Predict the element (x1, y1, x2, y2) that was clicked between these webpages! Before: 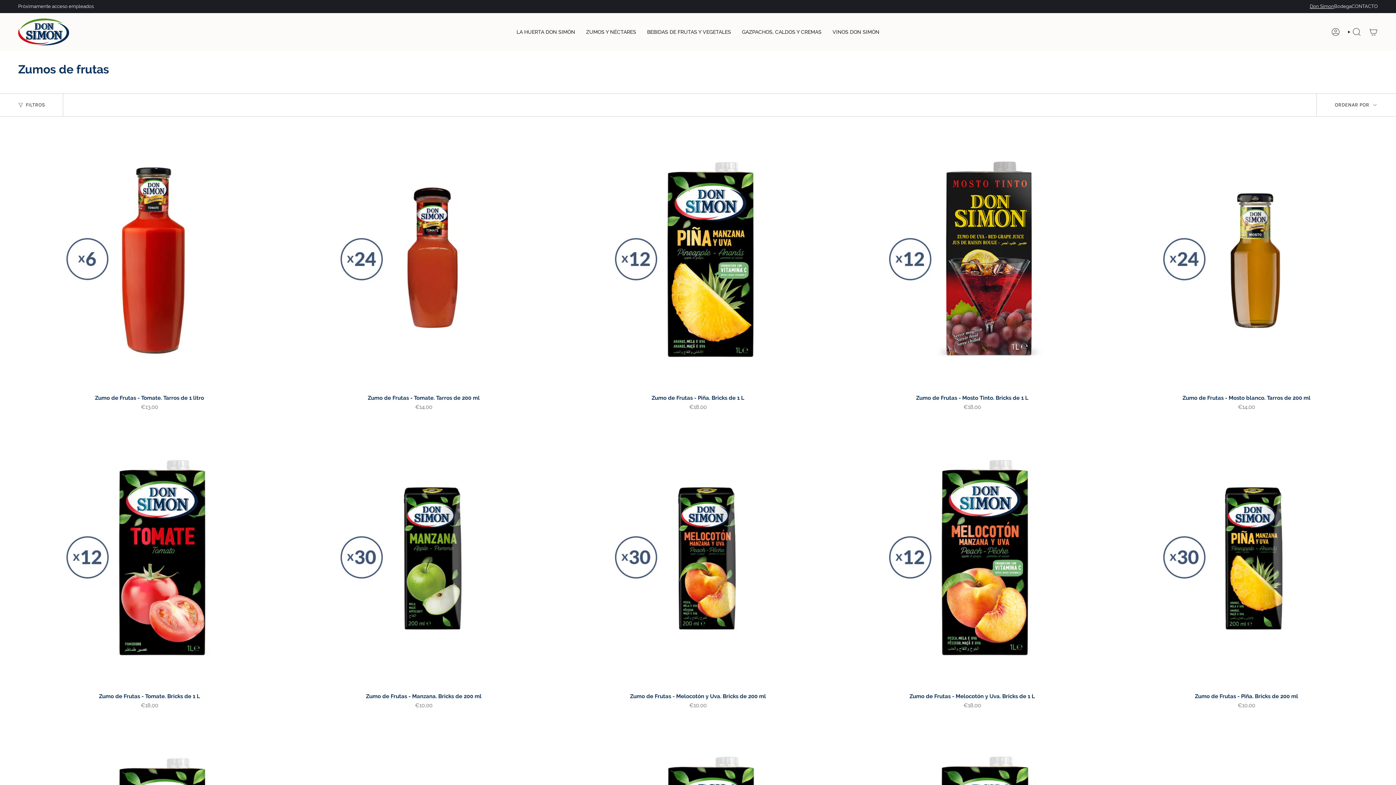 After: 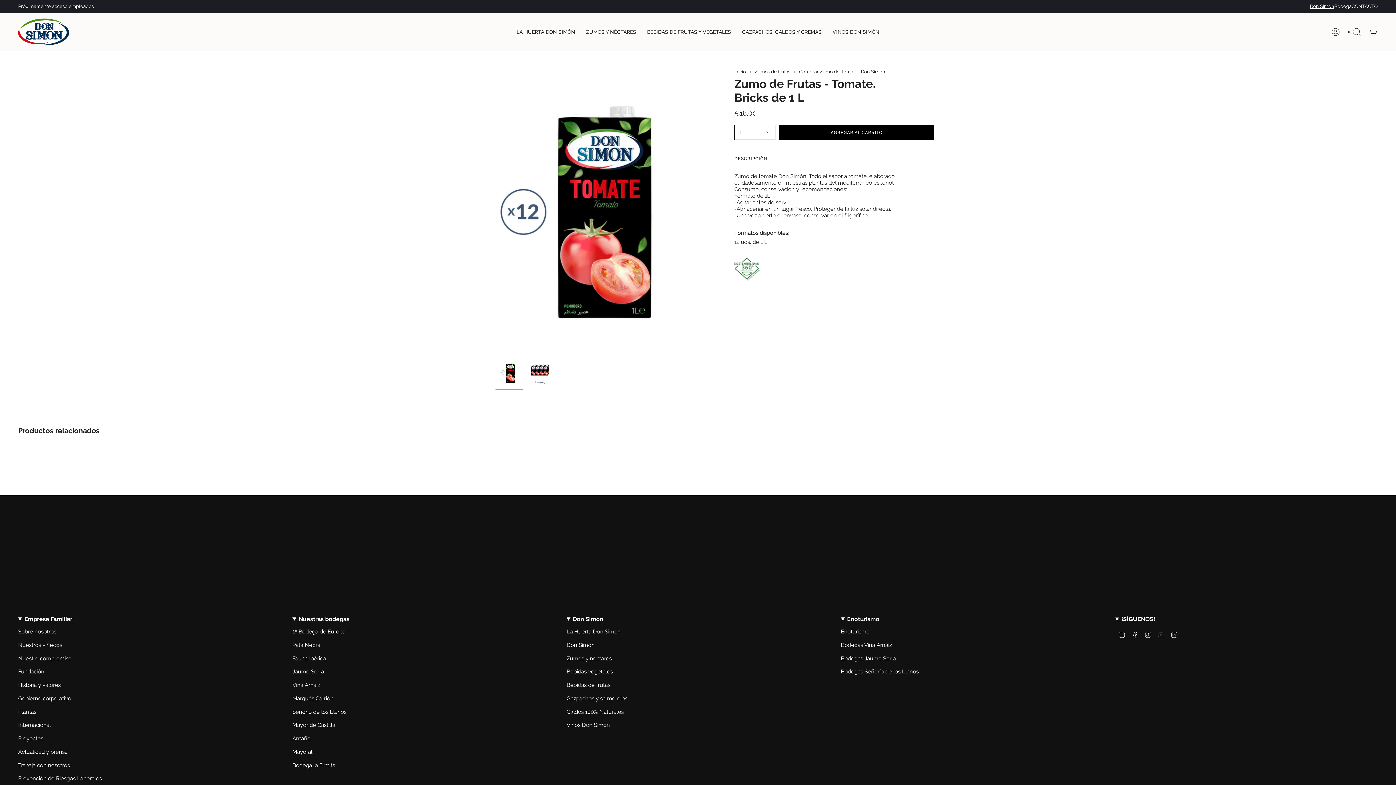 Action: bbox: (18, 426, 280, 689) label: Zumo de Frutas - Tomate. Bricks de 1 L